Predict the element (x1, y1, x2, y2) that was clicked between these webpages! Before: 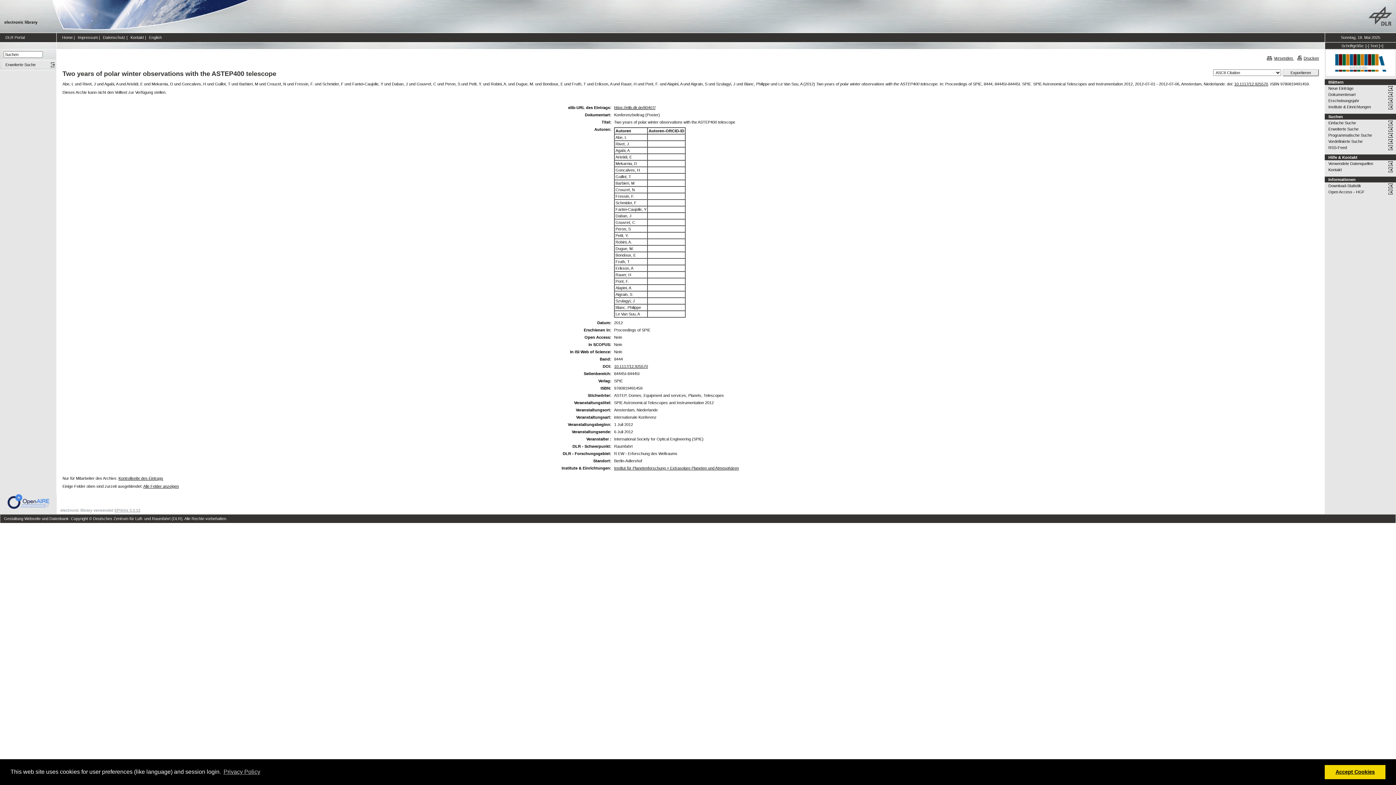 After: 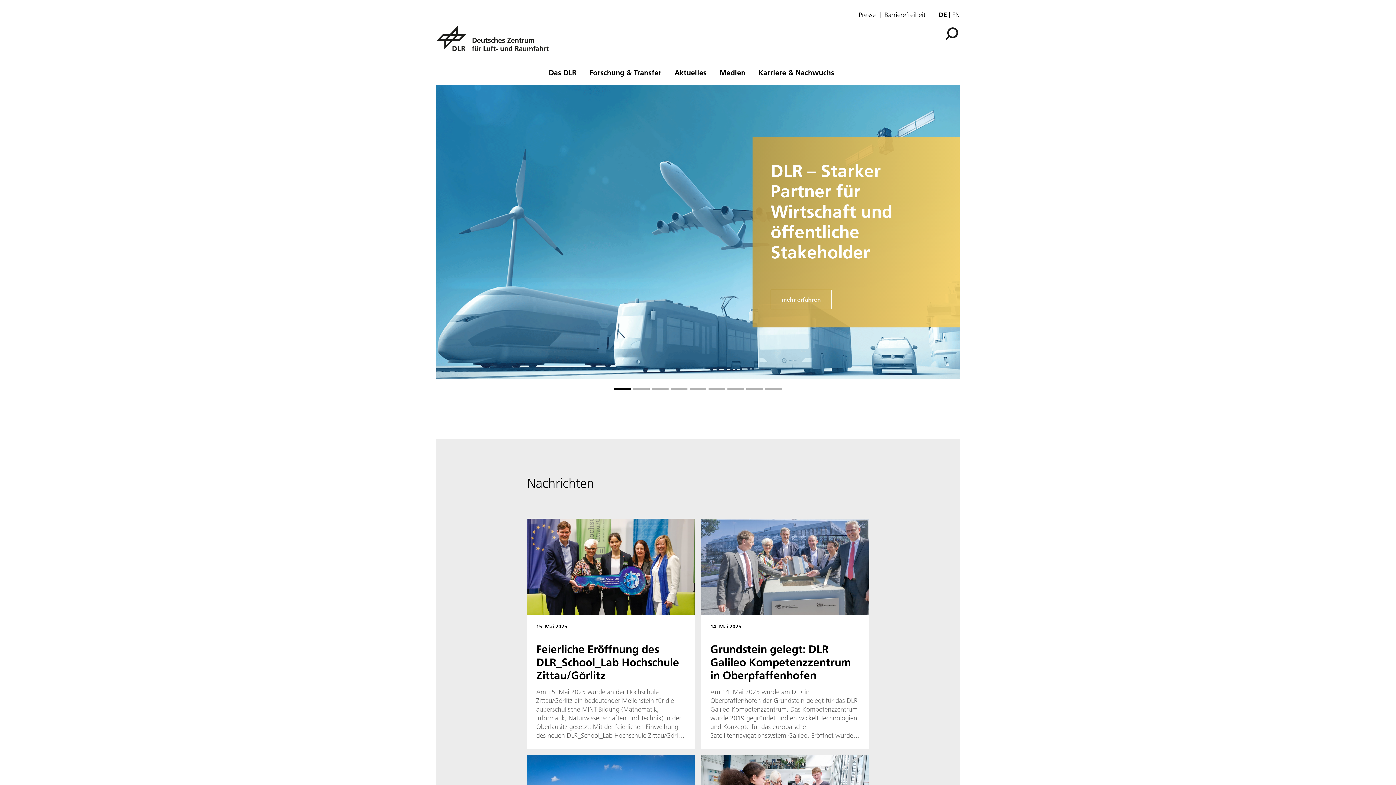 Action: bbox: (1368, 29, 1392, 33)